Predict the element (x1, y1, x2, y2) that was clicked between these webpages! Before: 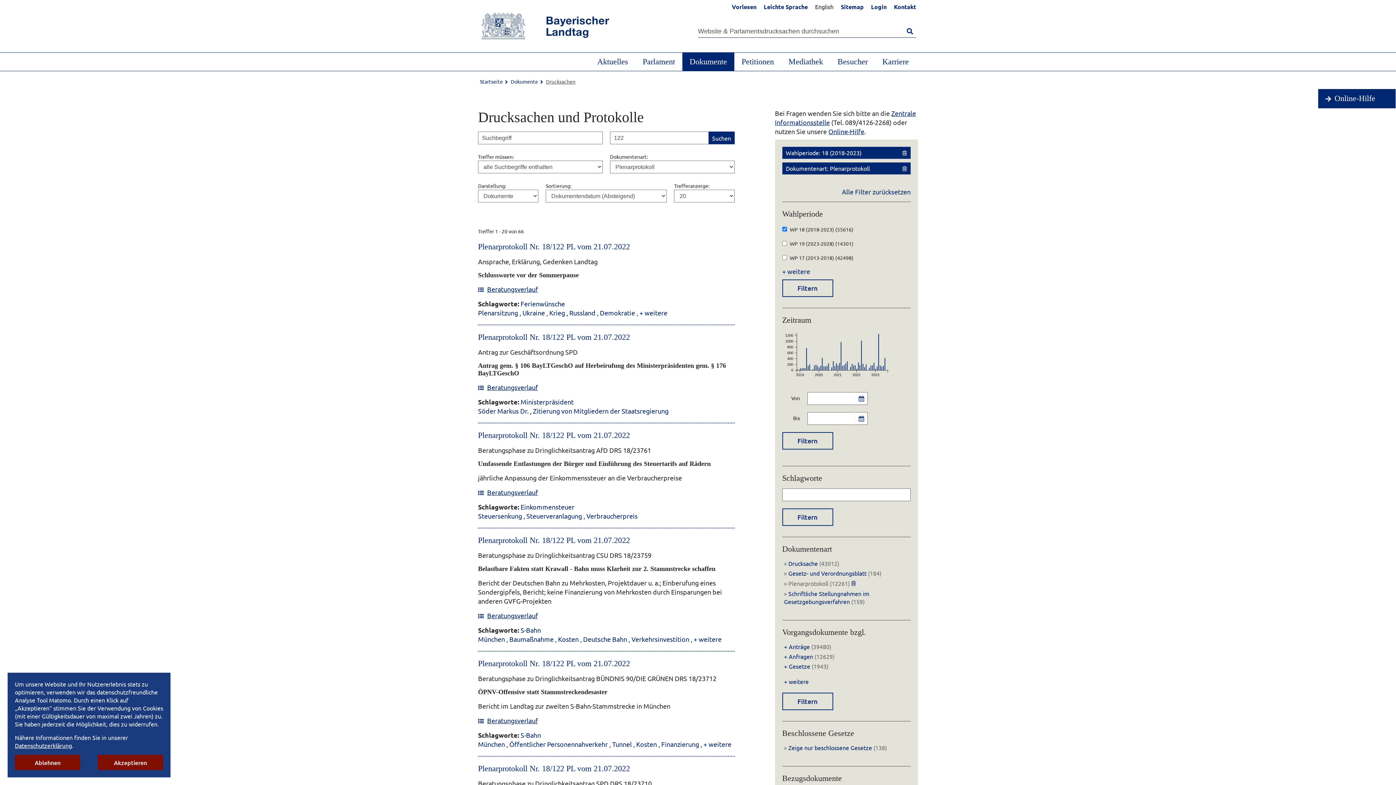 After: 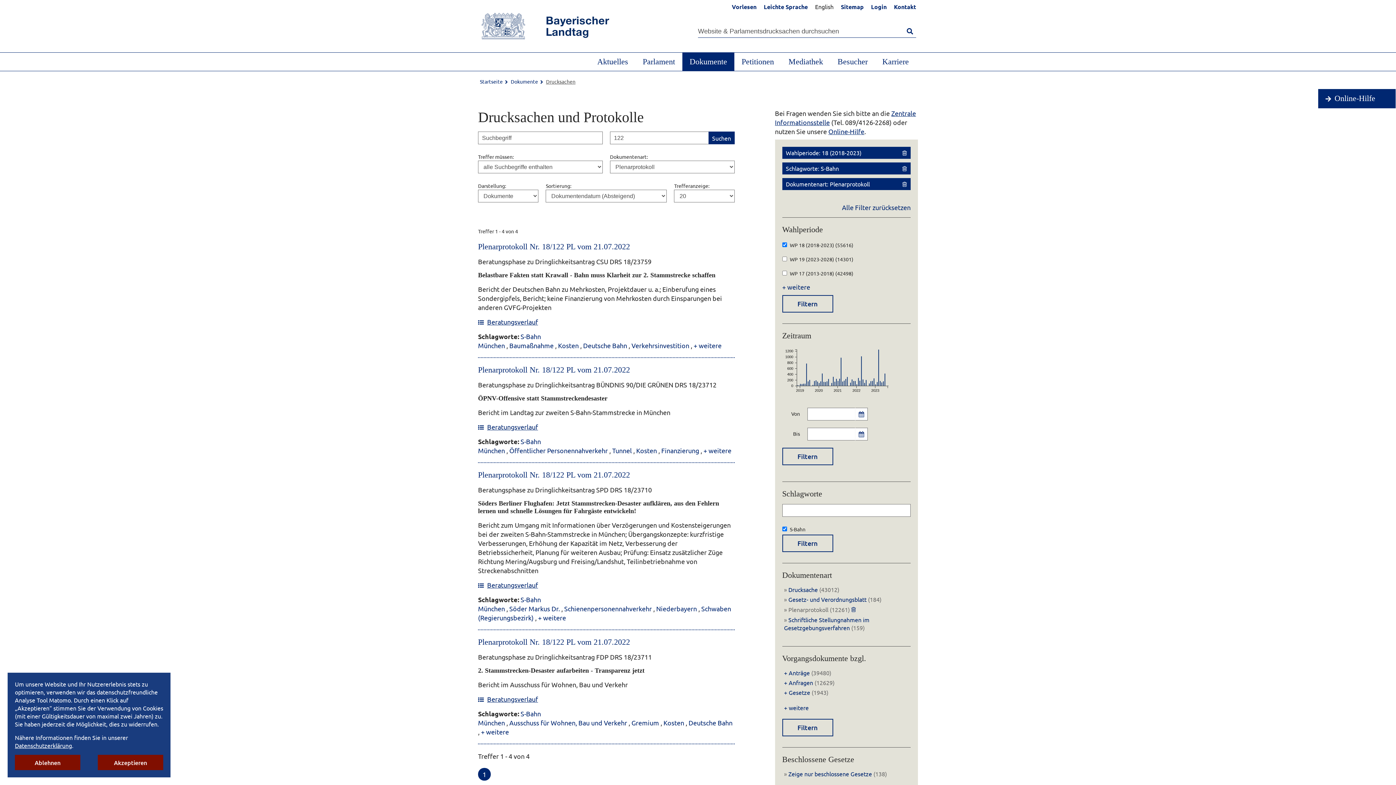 Action: label: S-Bahn bbox: (520, 731, 541, 739)